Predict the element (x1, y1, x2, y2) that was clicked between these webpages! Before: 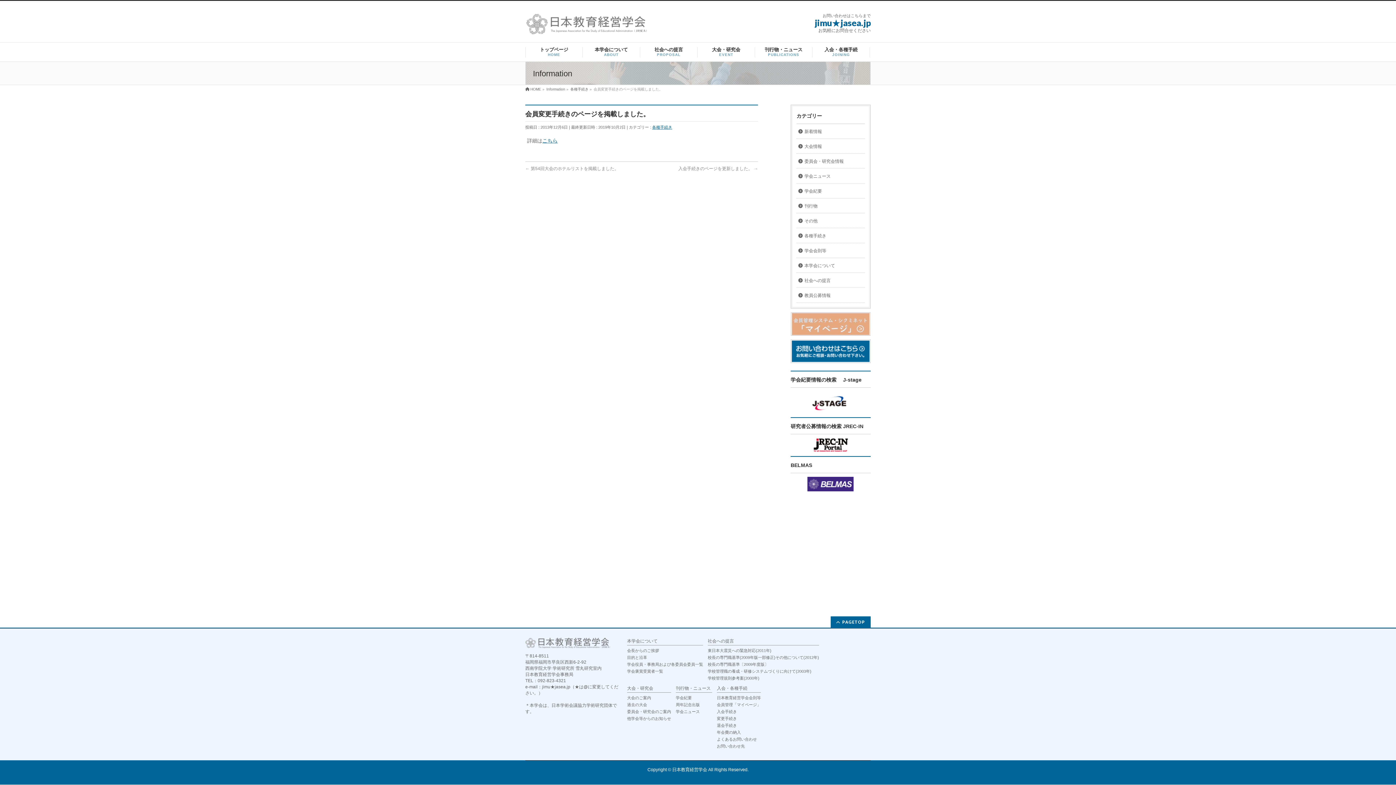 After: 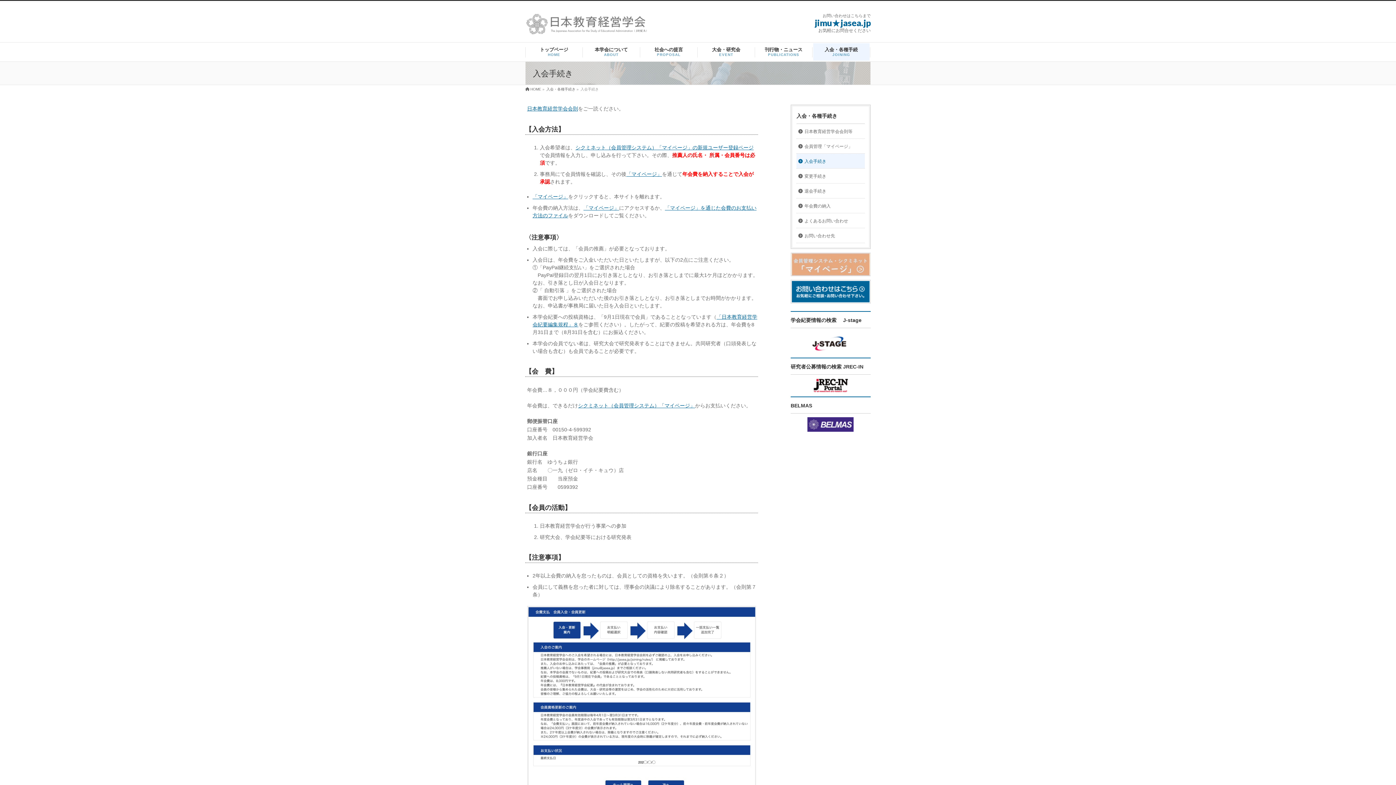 Action: label: 入会手続き bbox: (717, 709, 761, 714)